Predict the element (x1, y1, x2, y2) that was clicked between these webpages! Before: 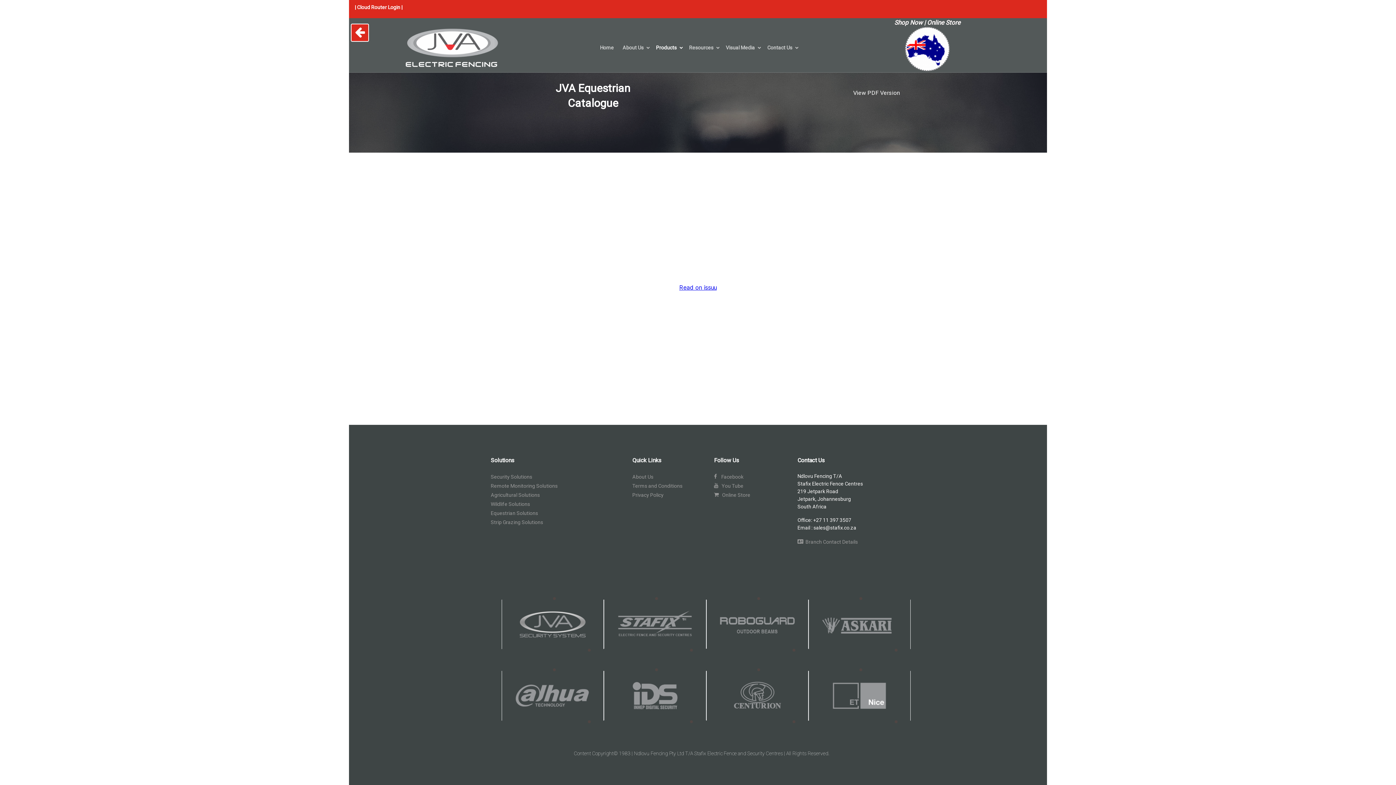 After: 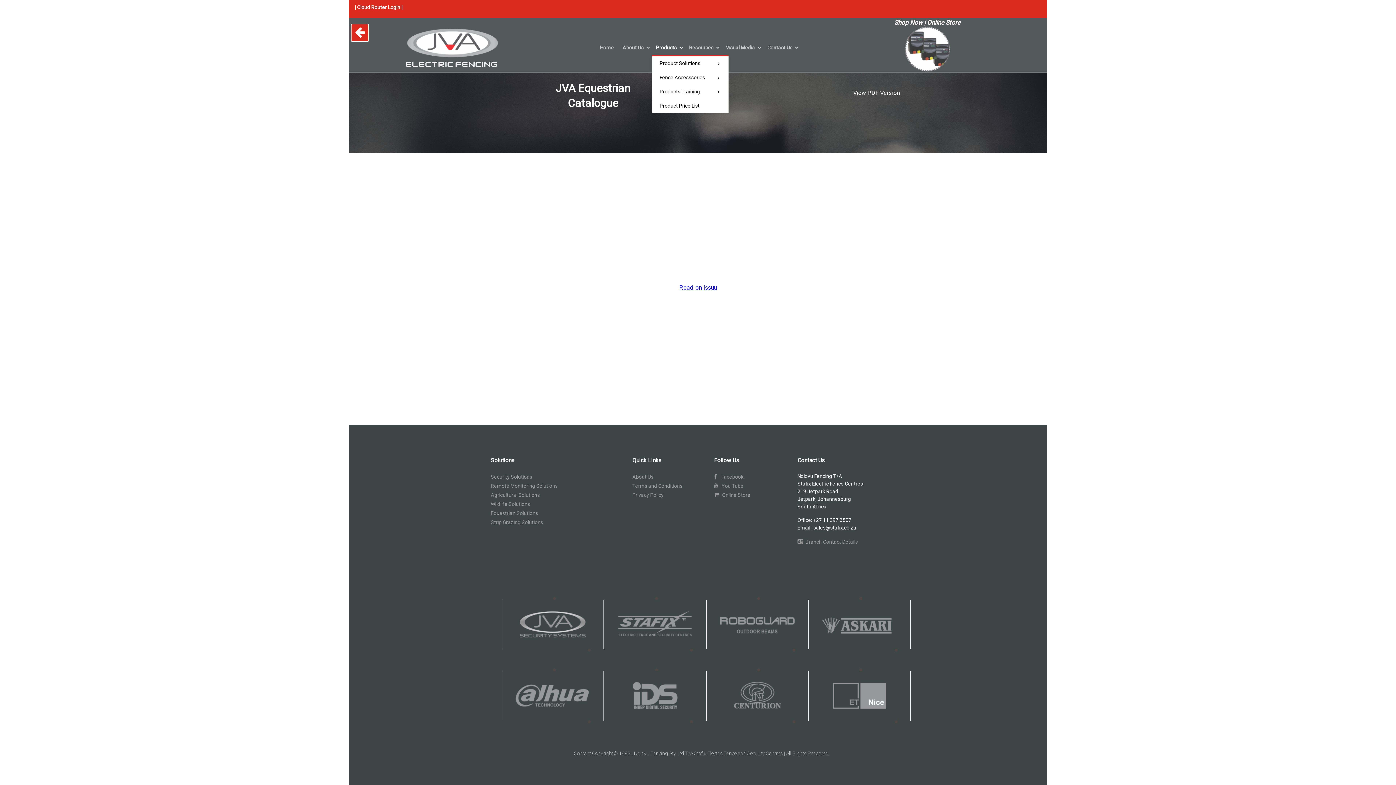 Action: label: Products bbox: (652, 40, 684, 55)